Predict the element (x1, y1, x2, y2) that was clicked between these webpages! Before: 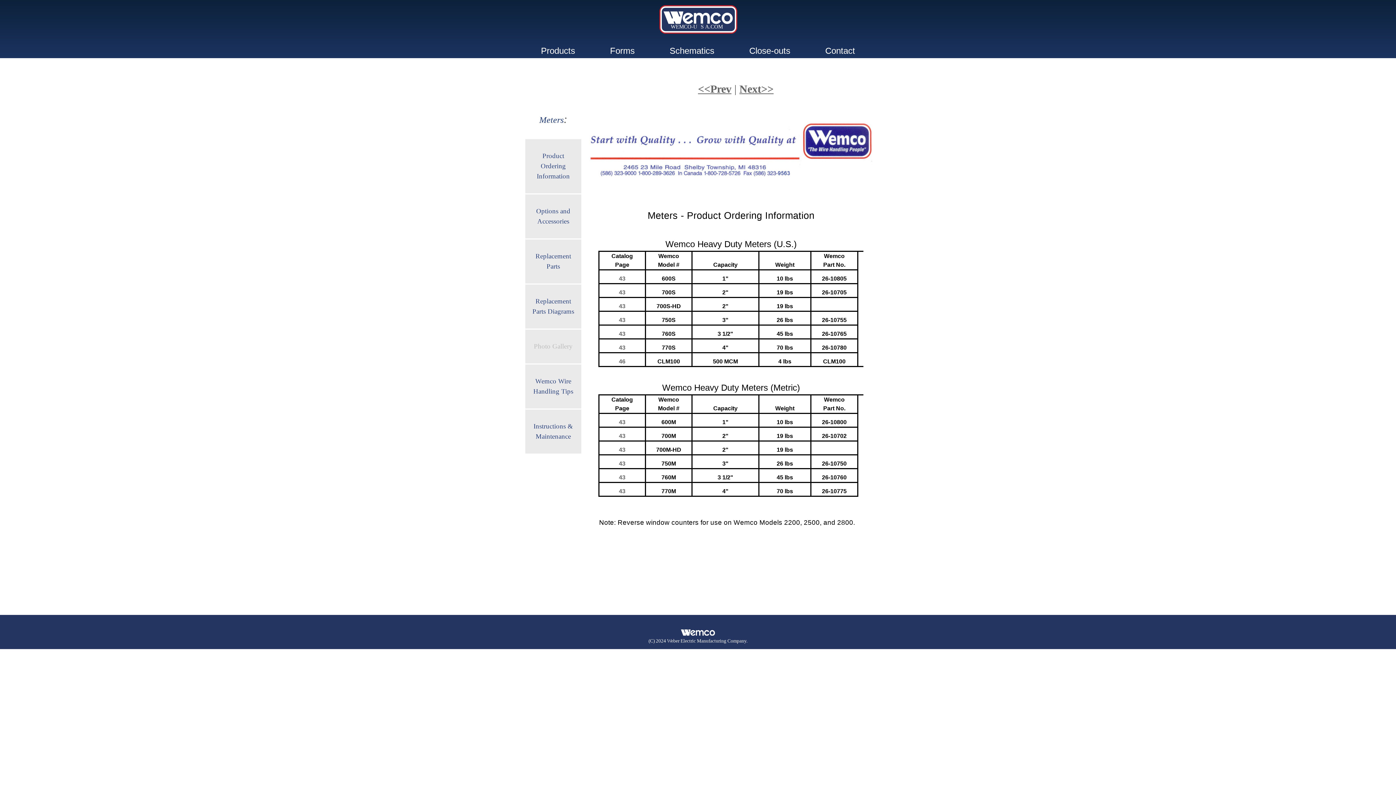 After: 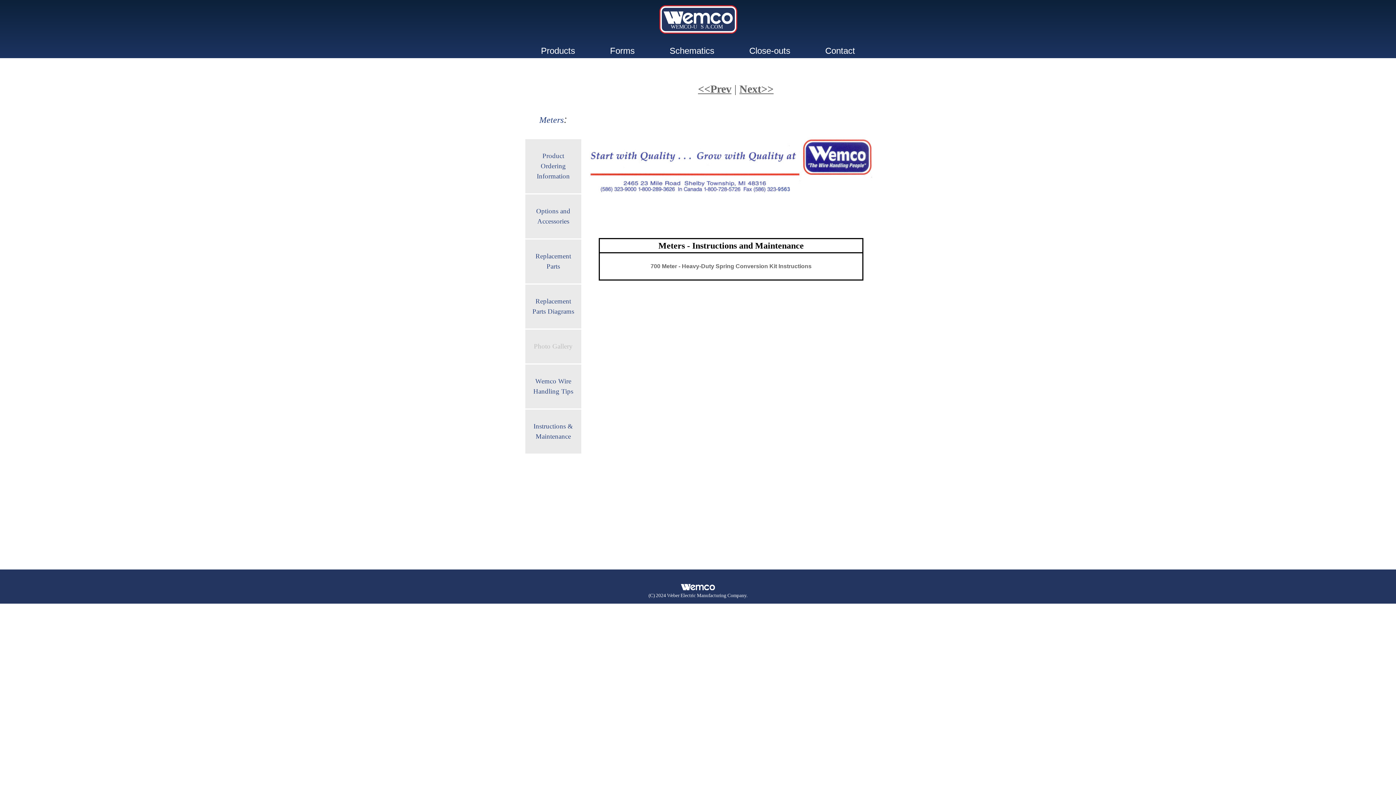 Action: label: <<Prev bbox: (698, 82, 731, 94)